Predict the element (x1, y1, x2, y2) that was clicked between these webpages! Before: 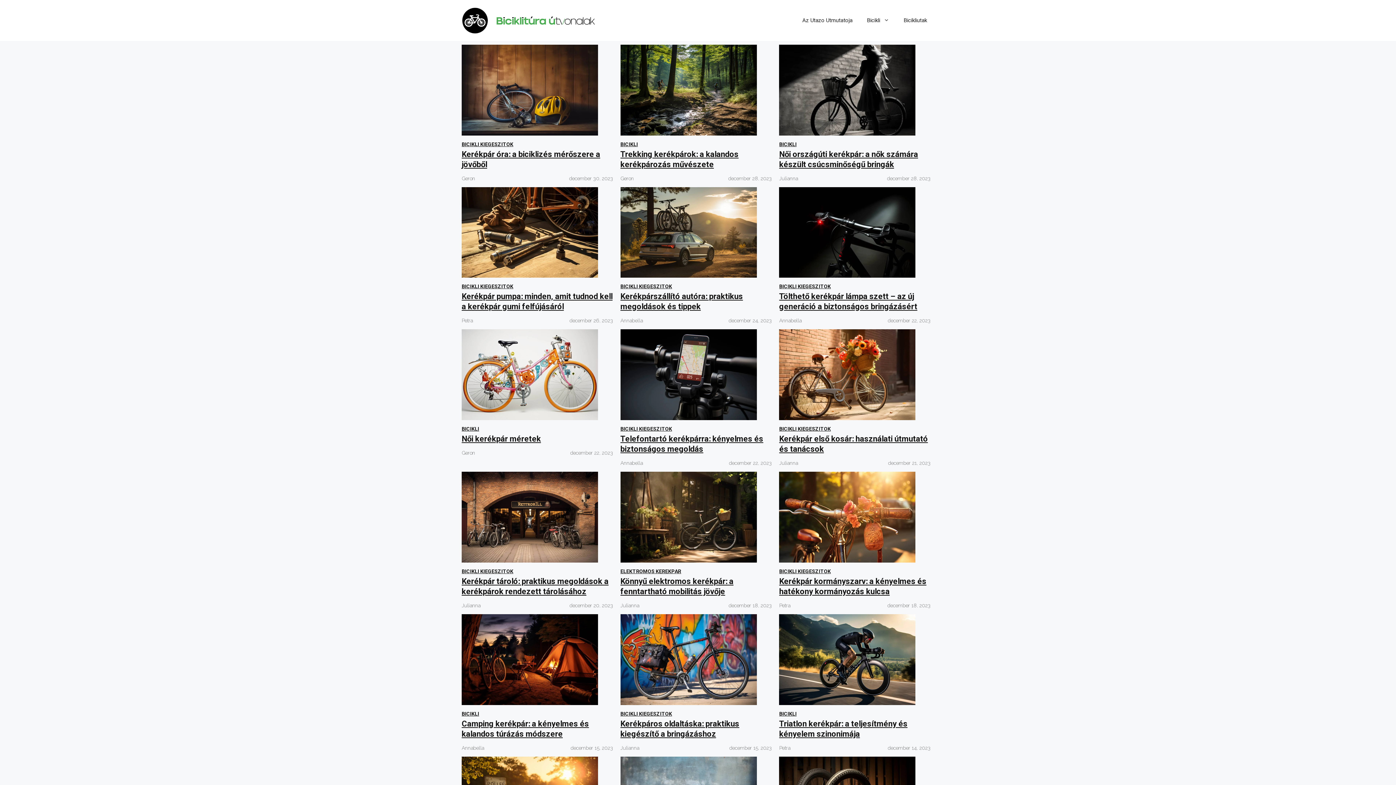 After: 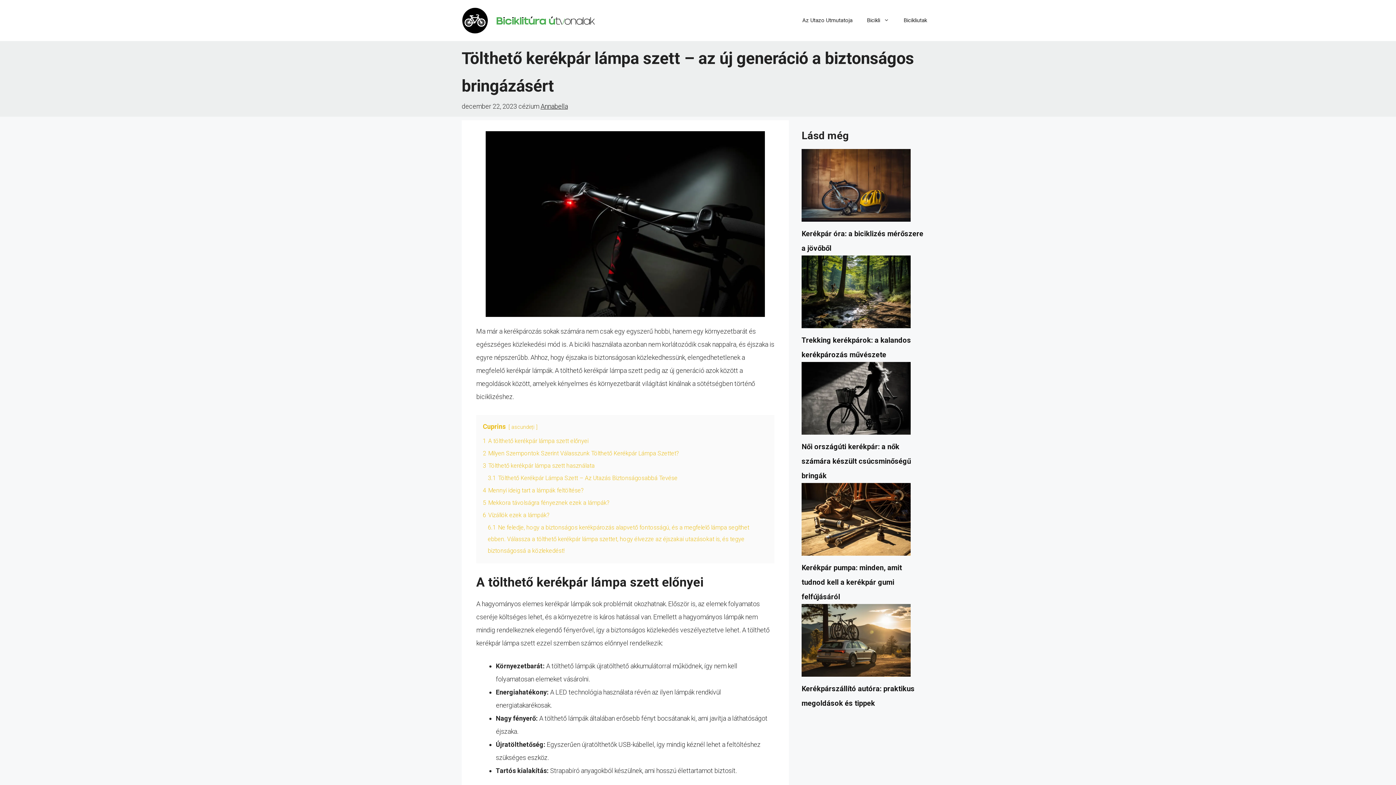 Action: bbox: (779, 228, 915, 235)